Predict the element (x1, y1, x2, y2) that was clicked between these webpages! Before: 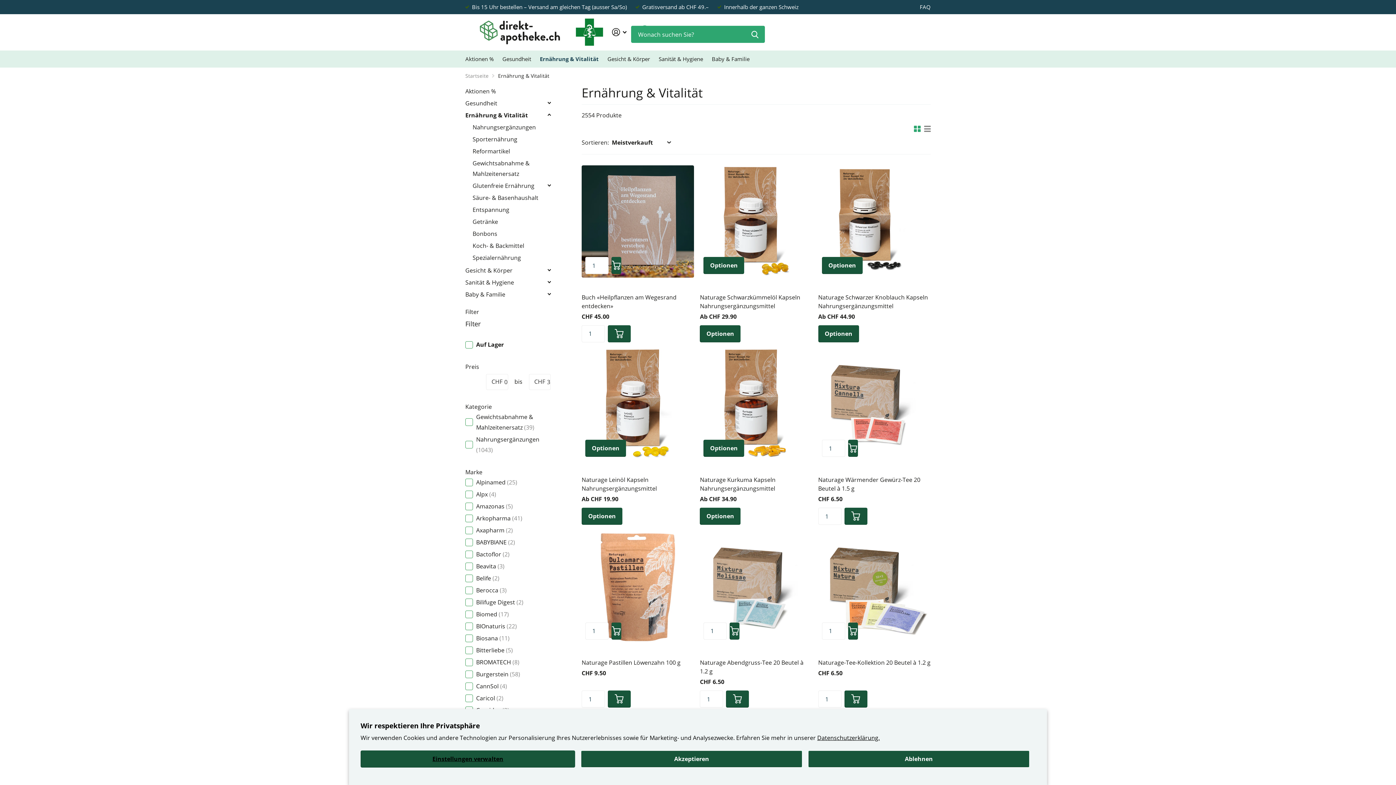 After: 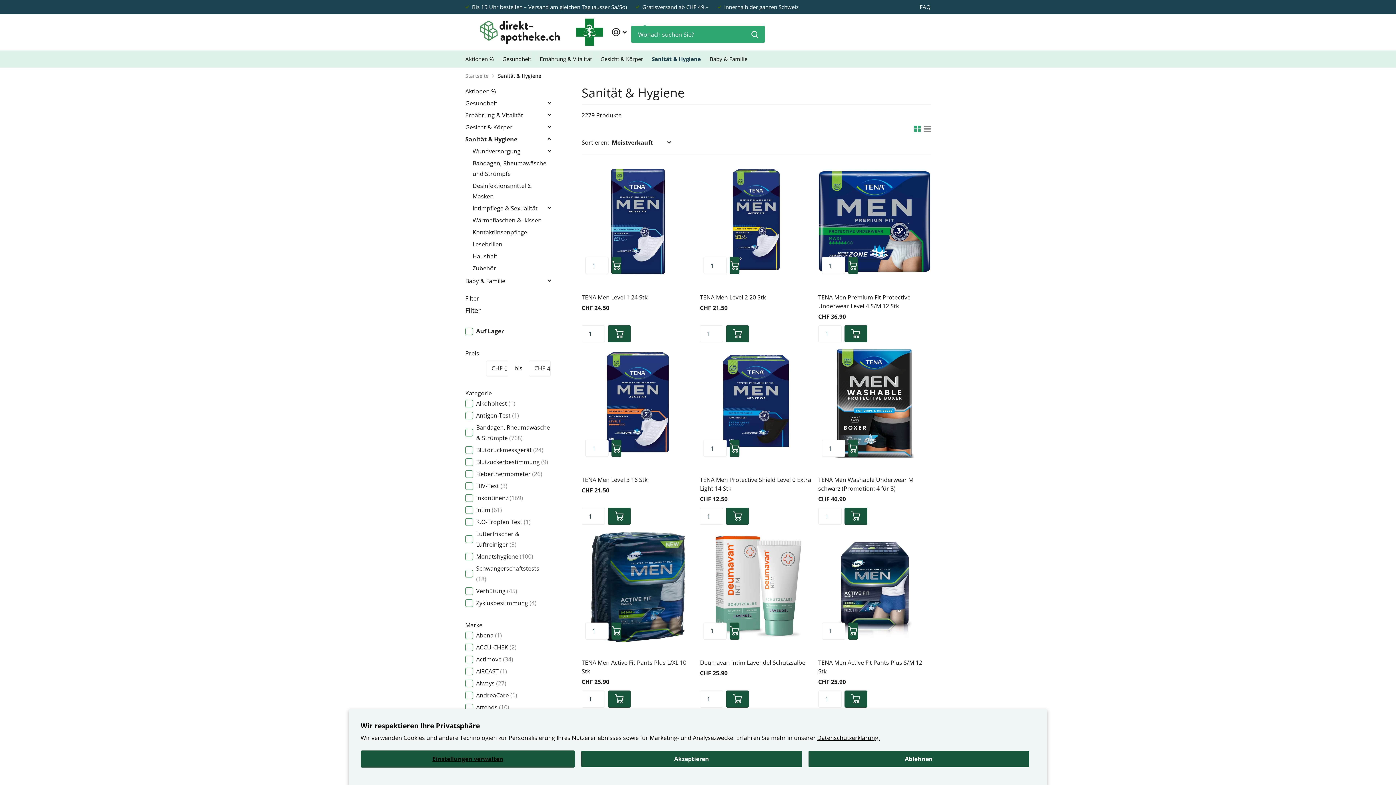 Action: bbox: (465, 276, 550, 288) label: Sanität & Hygiene